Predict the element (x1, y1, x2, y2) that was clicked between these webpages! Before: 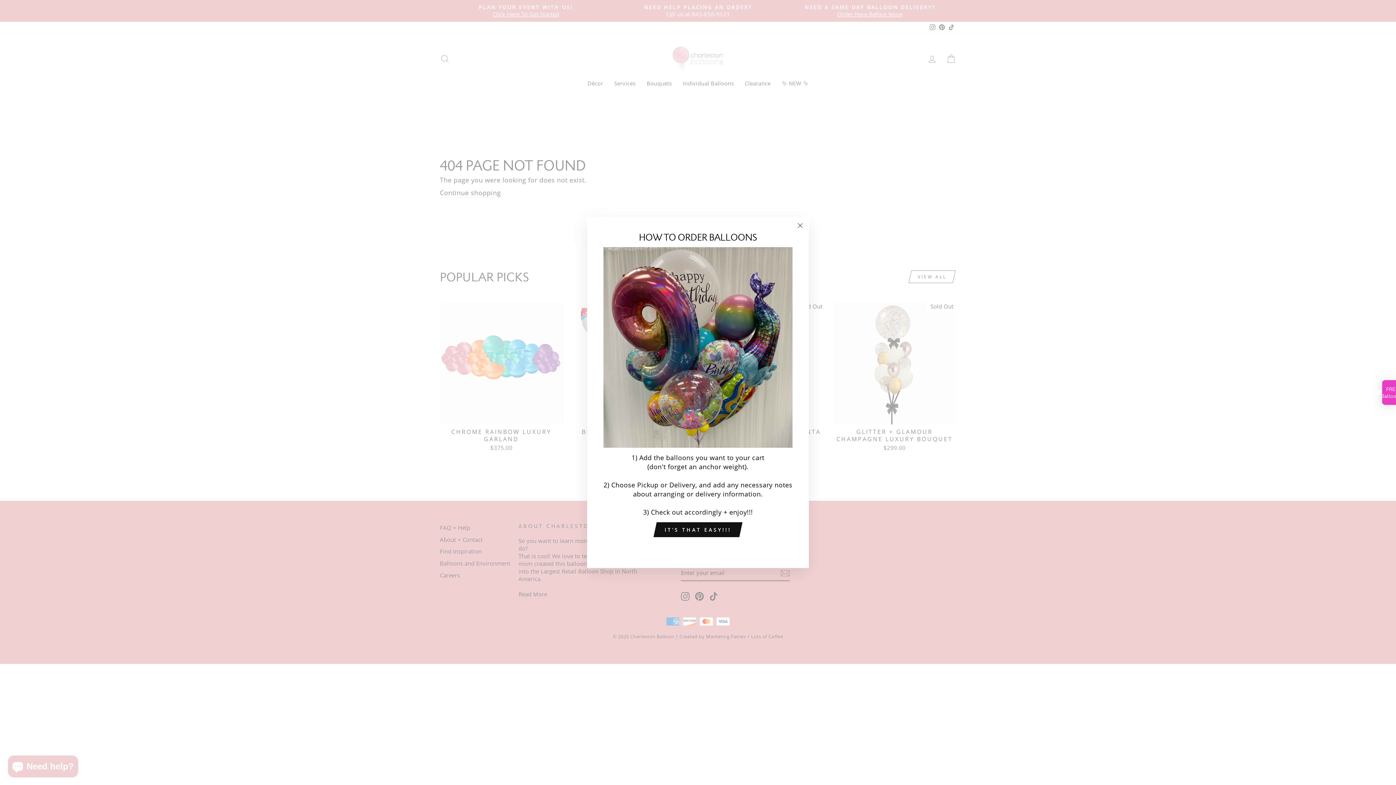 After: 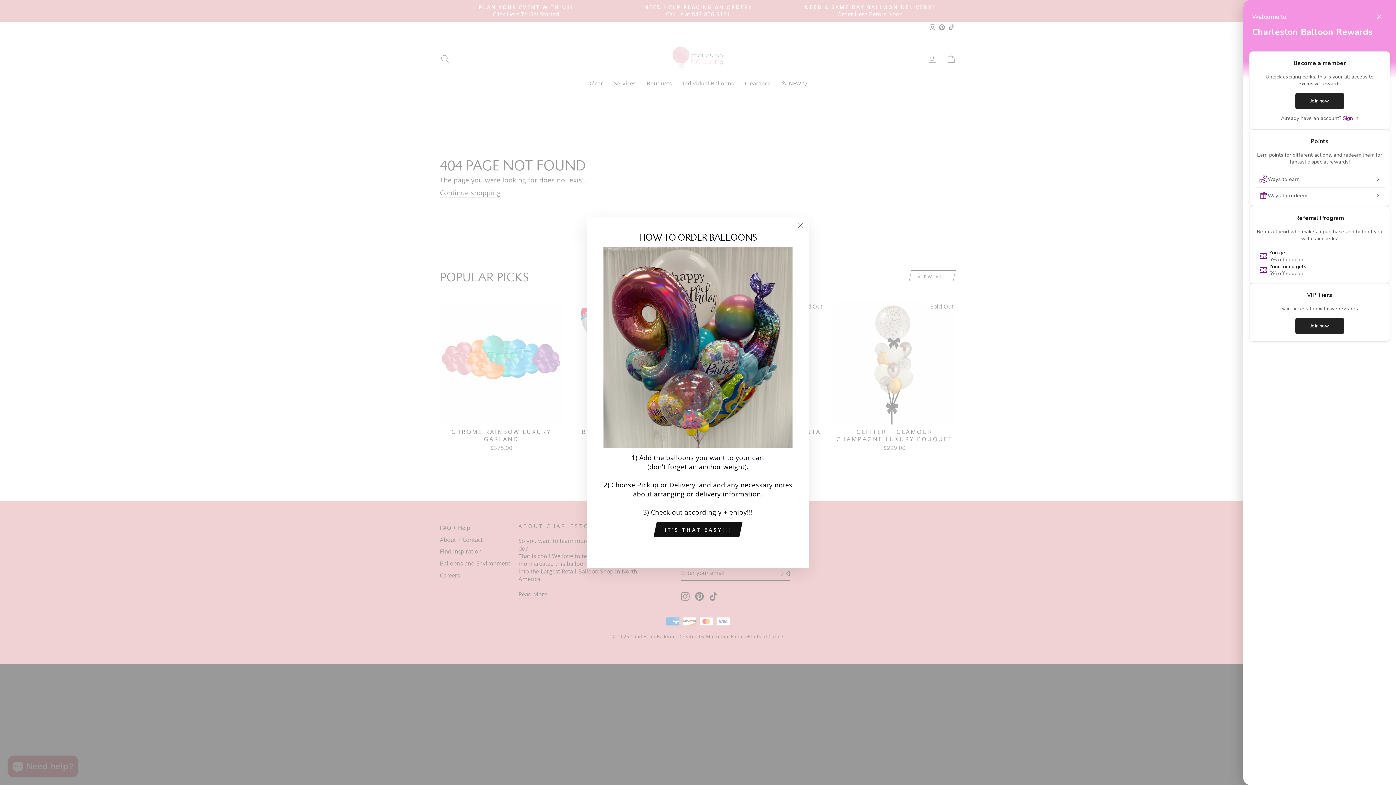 Action: bbox: (1382, 380, 1396, 405) label: FREE Balloons!